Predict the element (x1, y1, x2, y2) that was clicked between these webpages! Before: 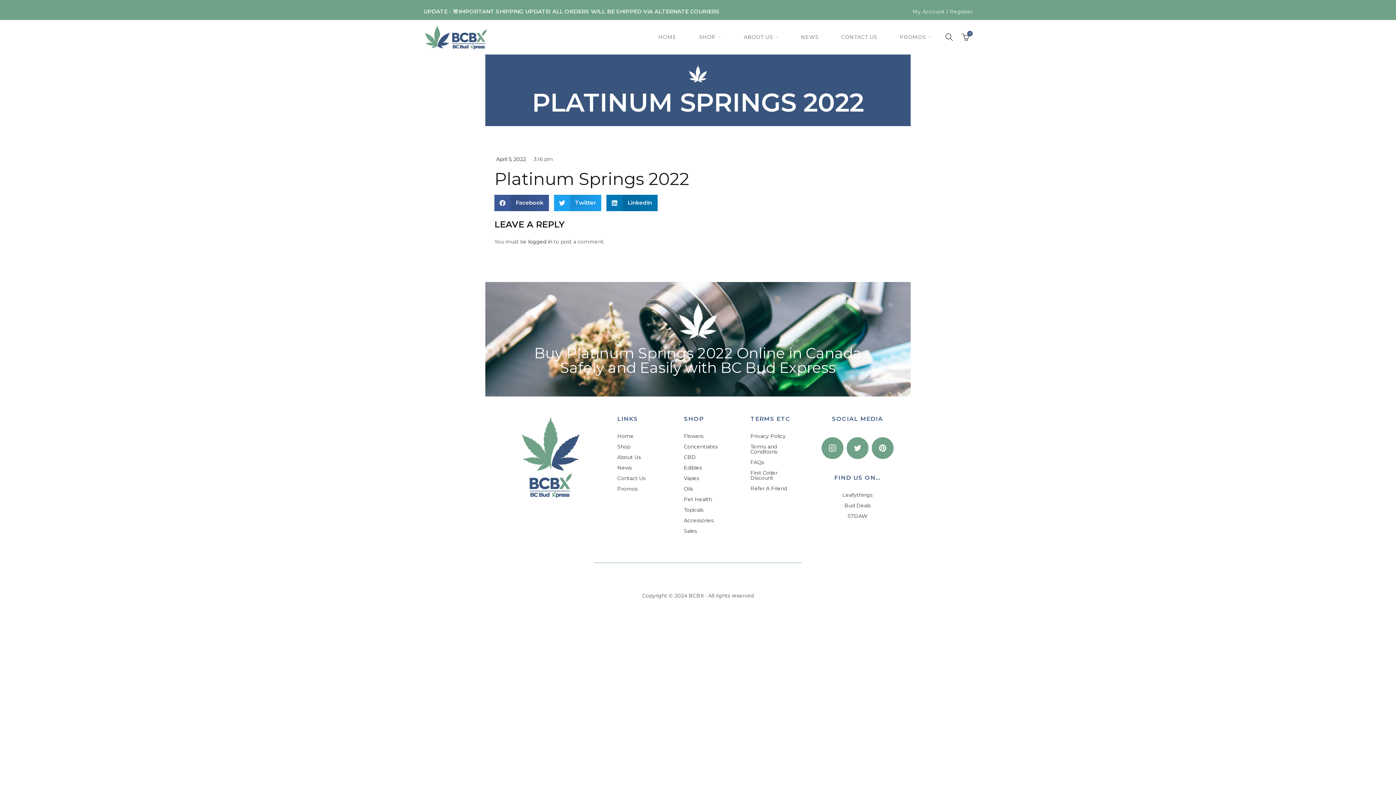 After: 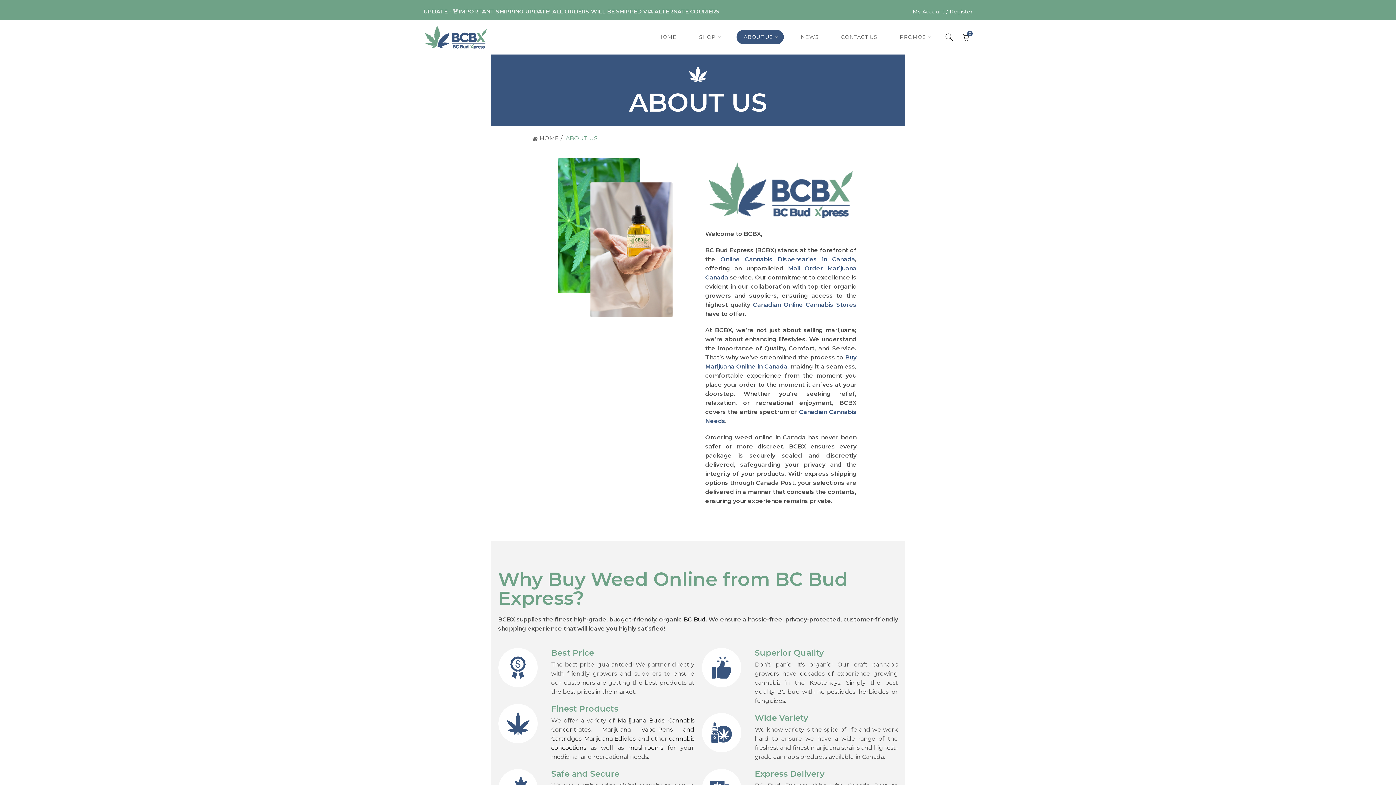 Action: label: About Us bbox: (617, 454, 641, 460)